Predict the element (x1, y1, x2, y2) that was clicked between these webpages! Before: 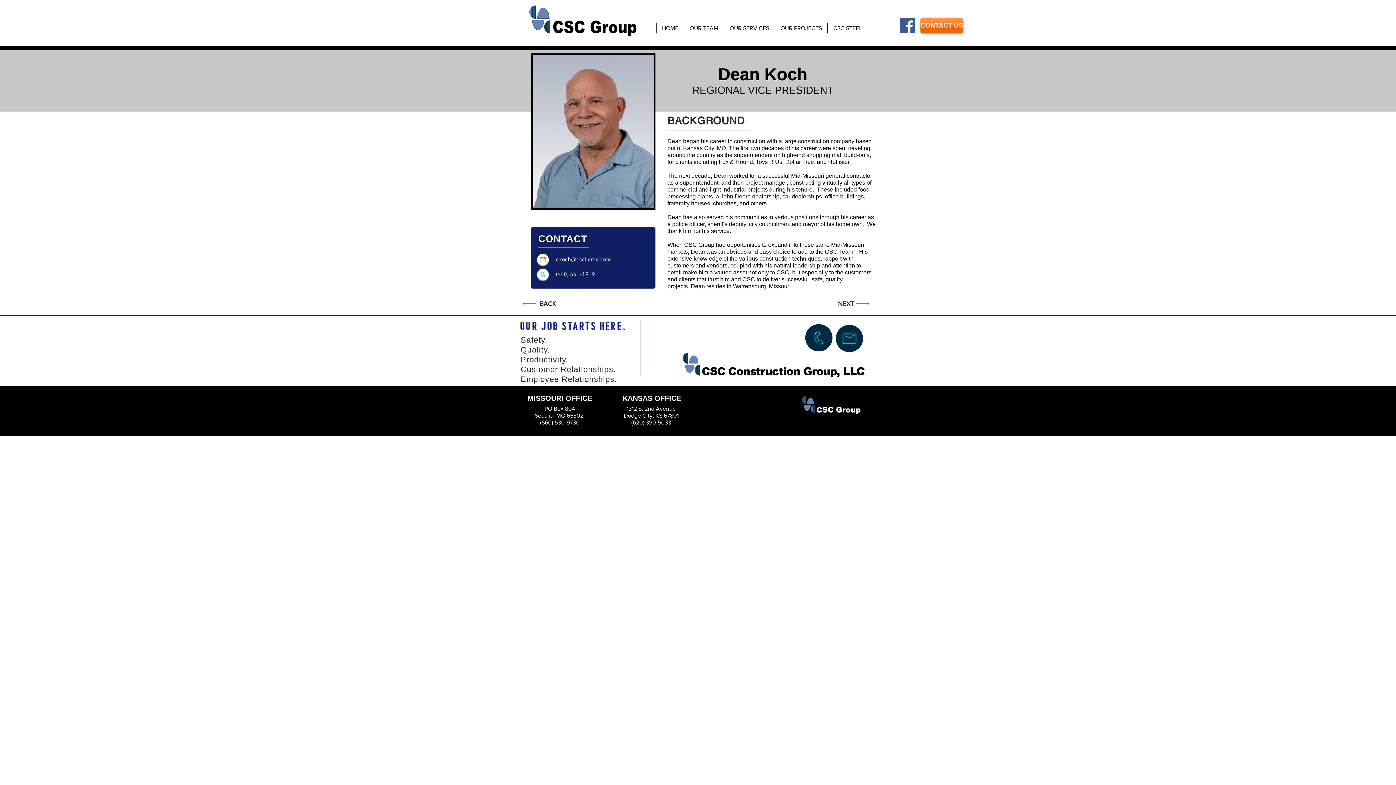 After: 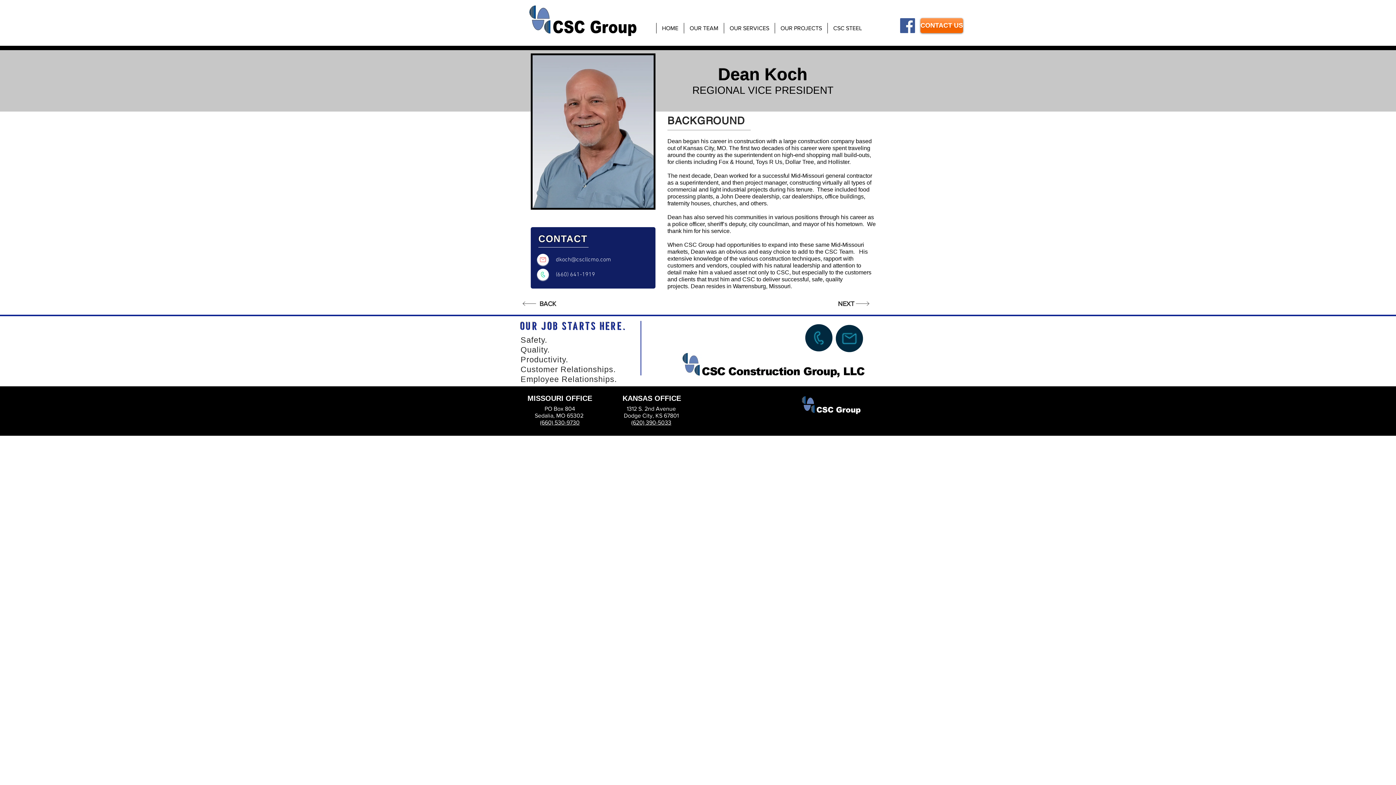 Action: bbox: (556, 270, 595, 277) label: (660) 641-1919